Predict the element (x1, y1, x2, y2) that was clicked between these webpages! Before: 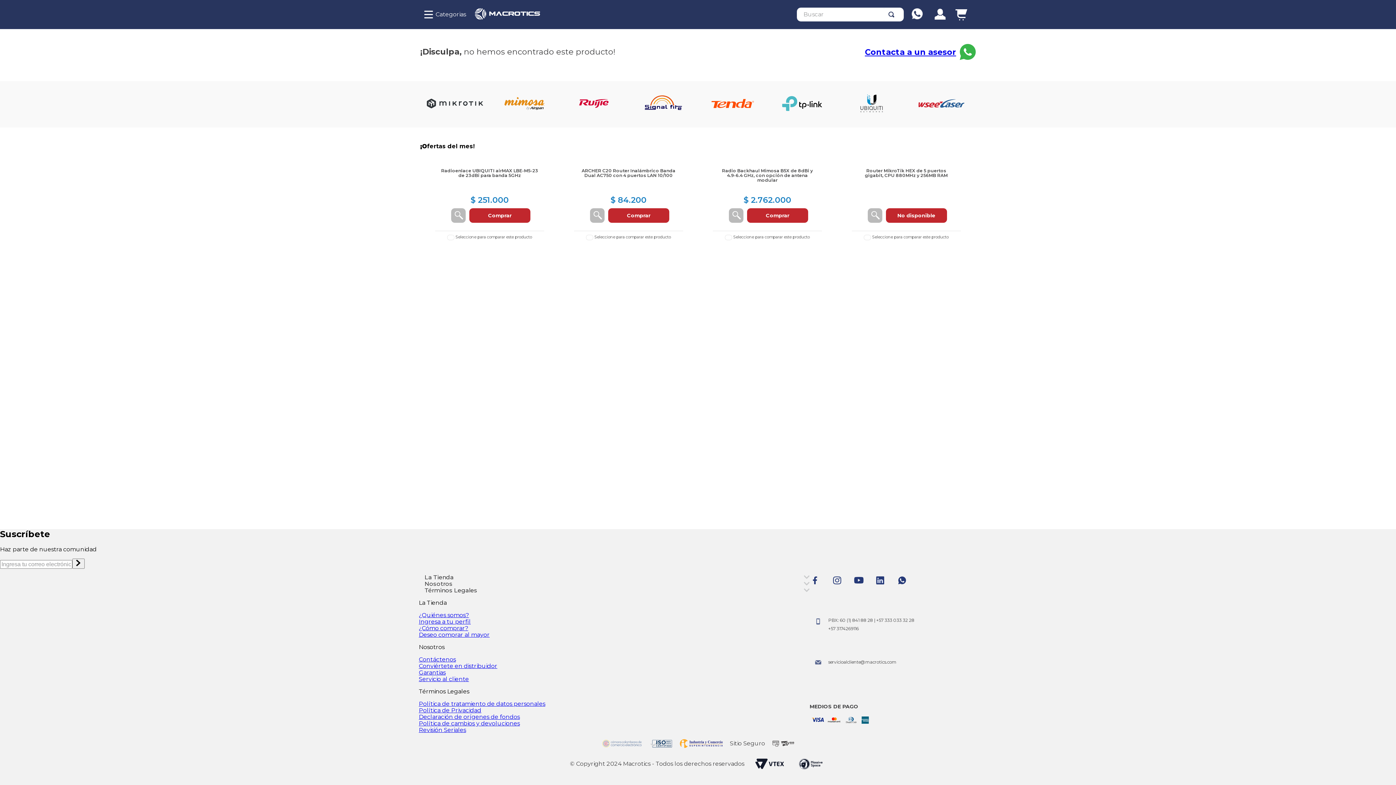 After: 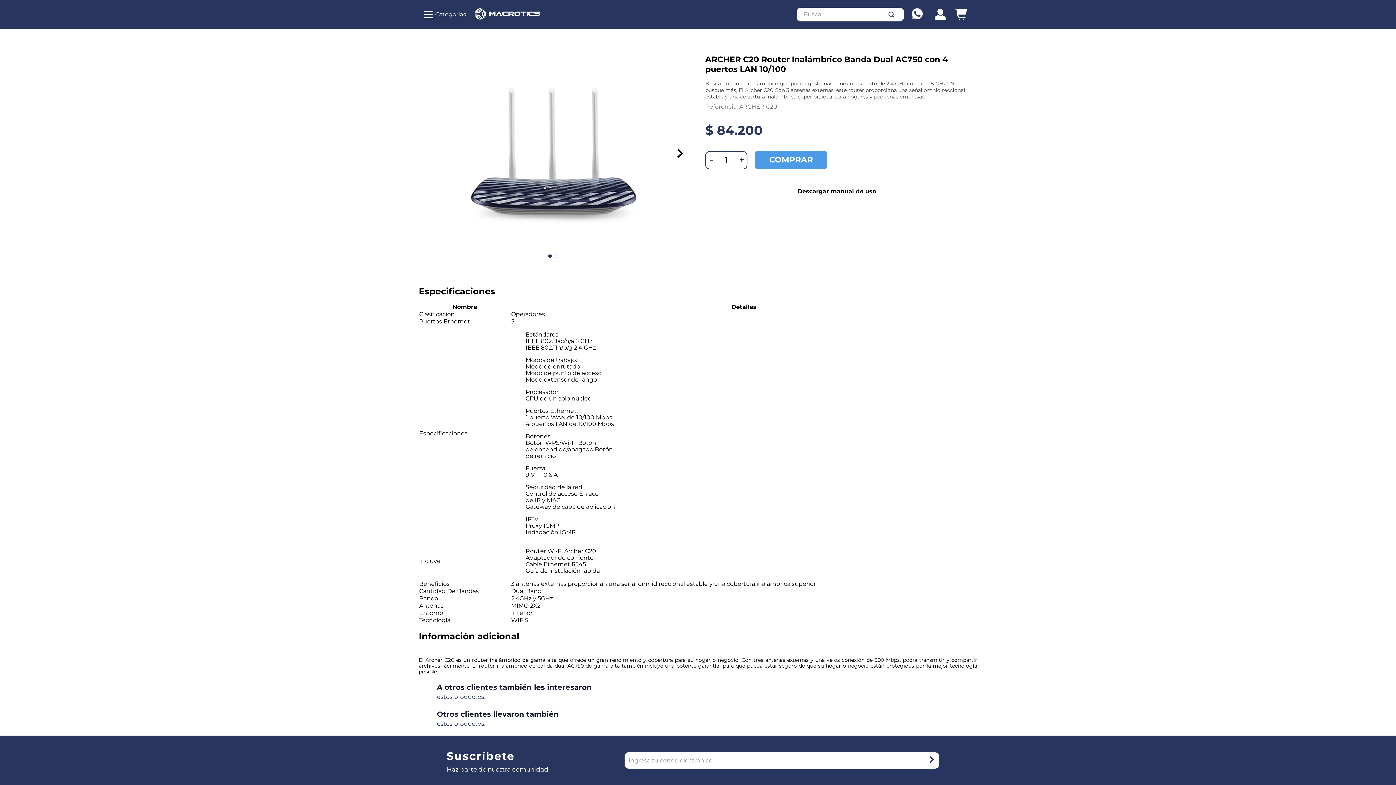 Action: bbox: (574, 156, 683, 248) label: ARCHER C20 Router Inalámbrico Banda Dual AC750 con 4 puertos LAN 10/100
$ 84.200
AGREGAR AL CARRITO
Comprar
Comparar